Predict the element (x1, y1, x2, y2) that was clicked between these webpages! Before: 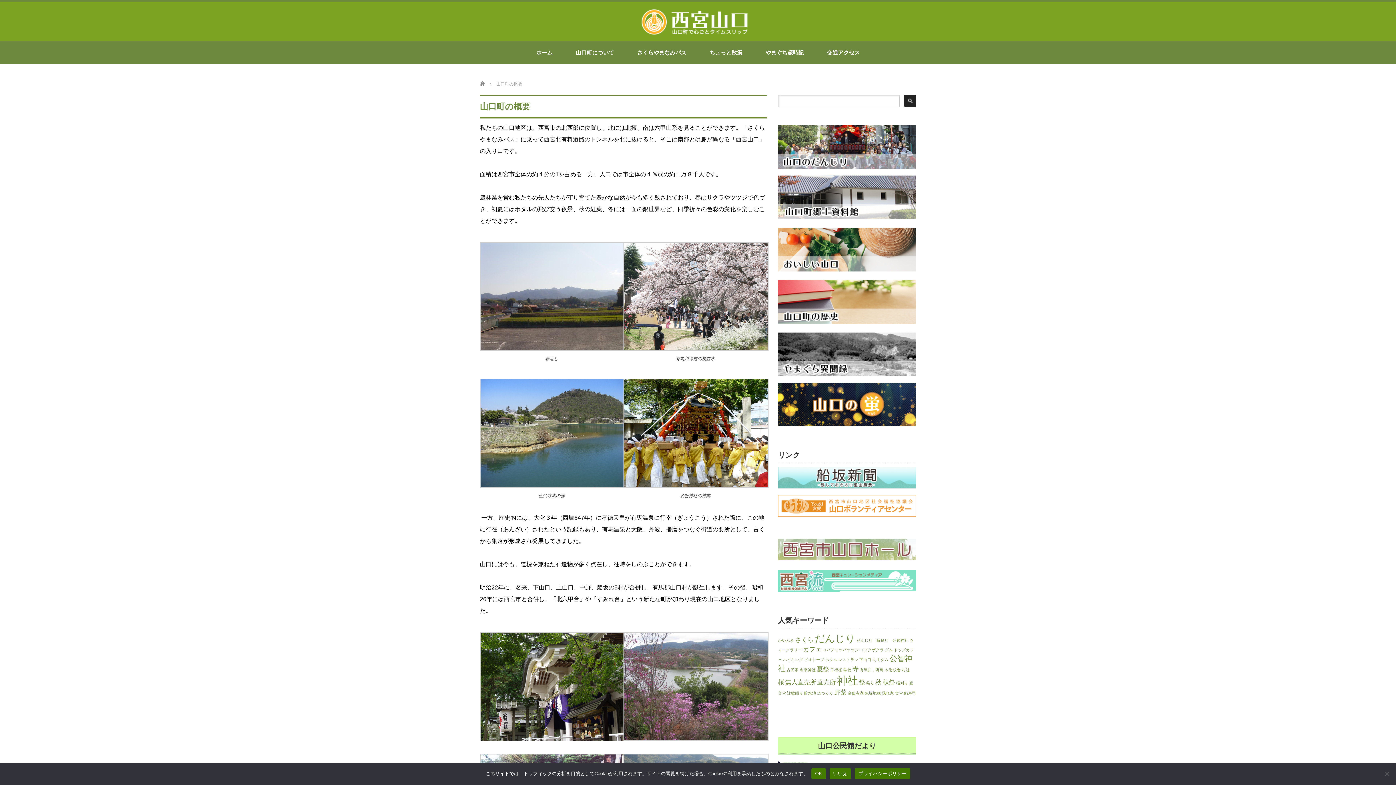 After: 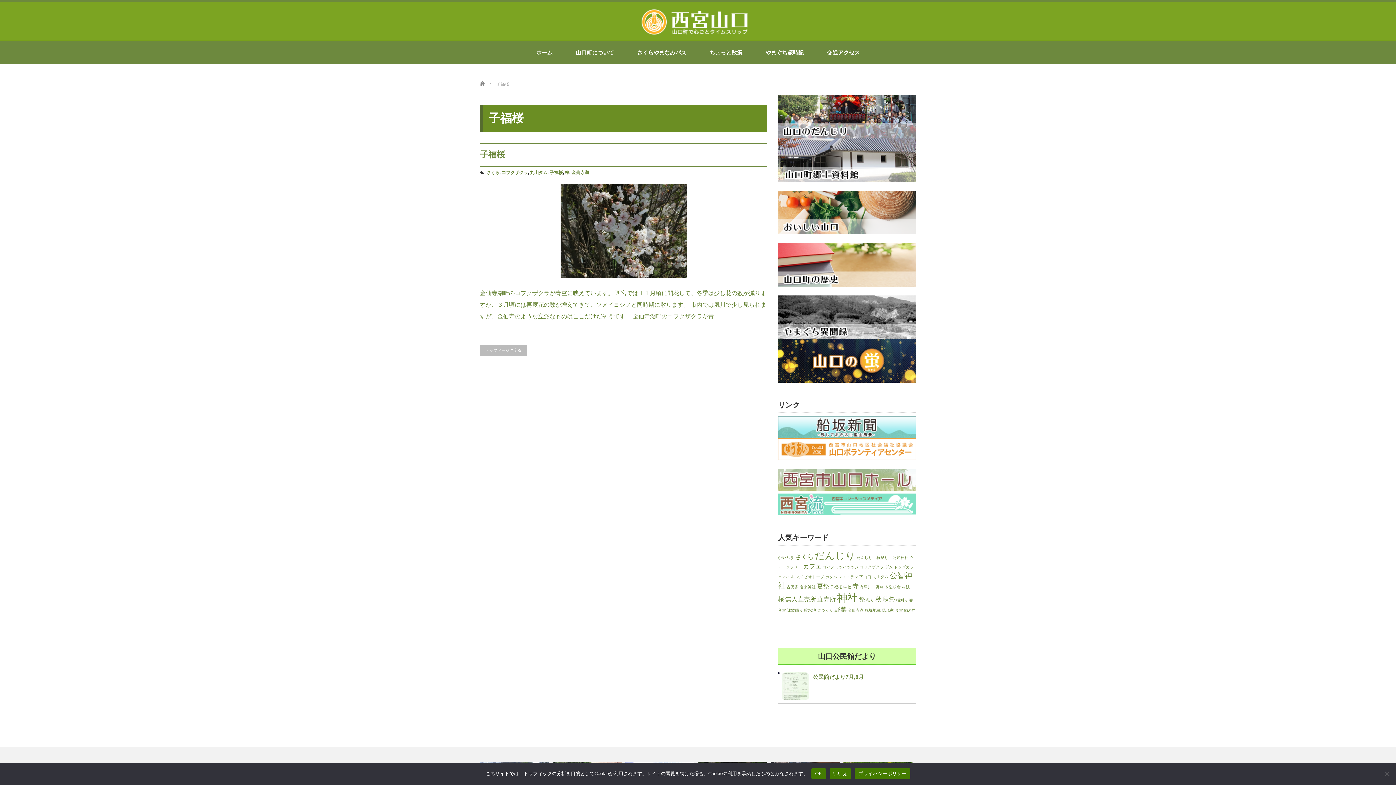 Action: label: 子福桜 (1個の項目) bbox: (830, 668, 842, 672)